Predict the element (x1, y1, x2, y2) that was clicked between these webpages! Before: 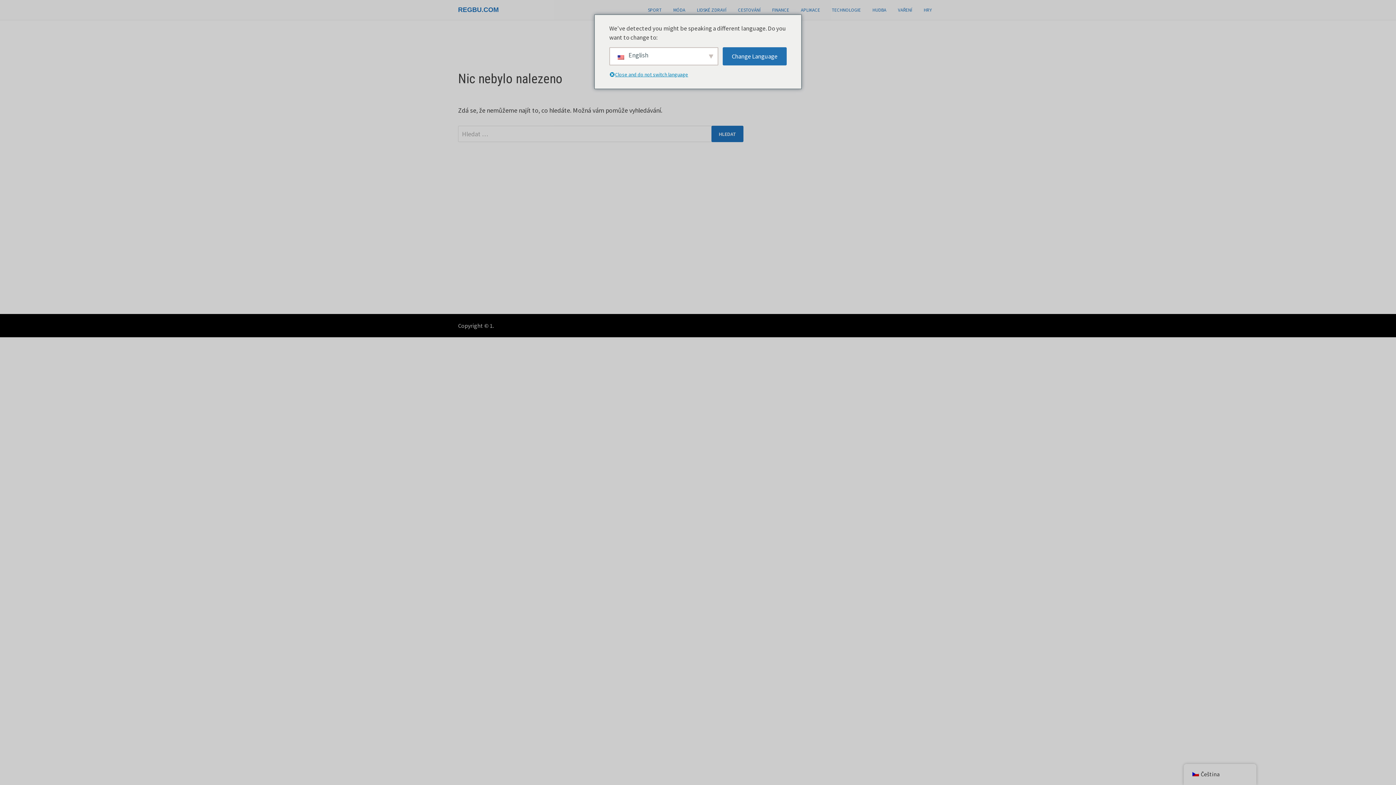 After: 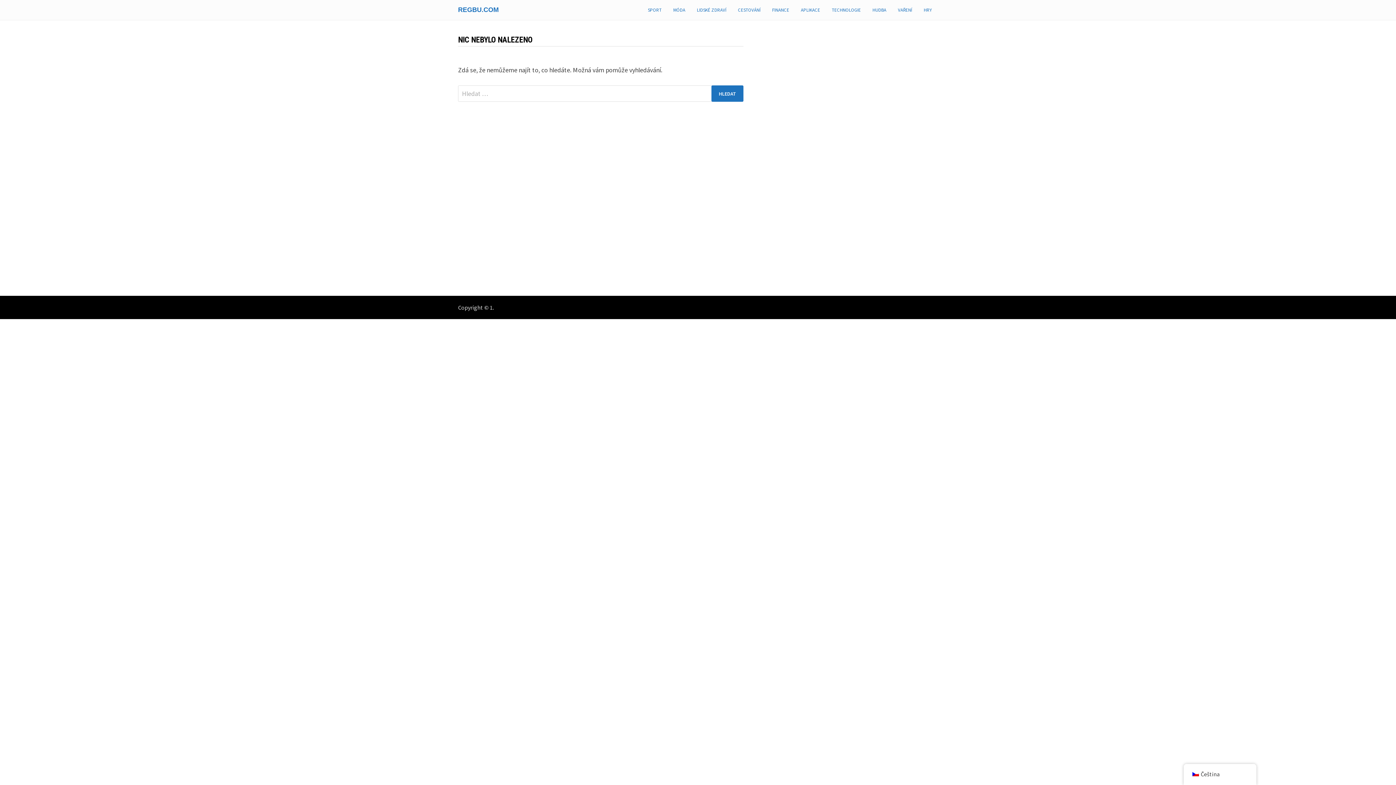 Action: bbox: (691, 0, 732, 20) label: LIDSKÉ ZDRAVÍ